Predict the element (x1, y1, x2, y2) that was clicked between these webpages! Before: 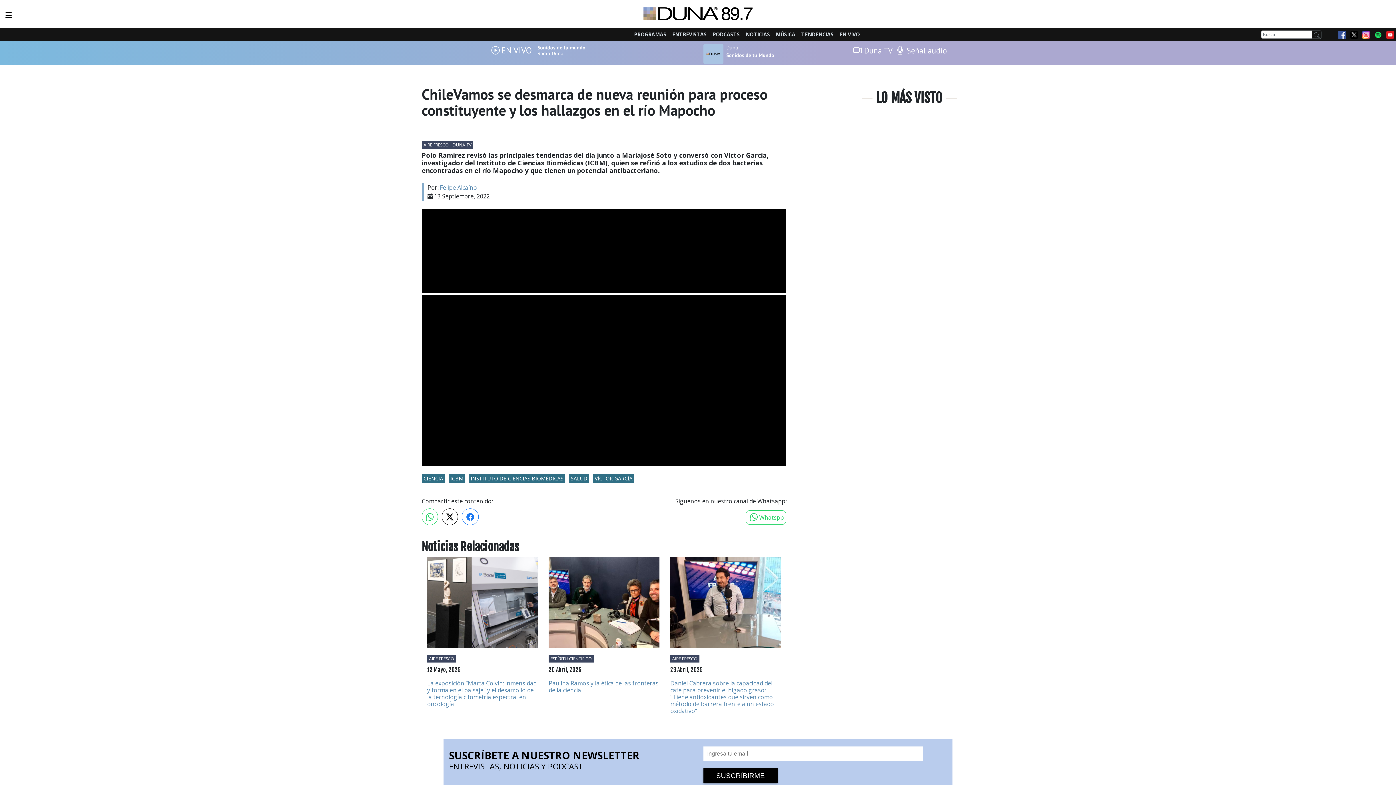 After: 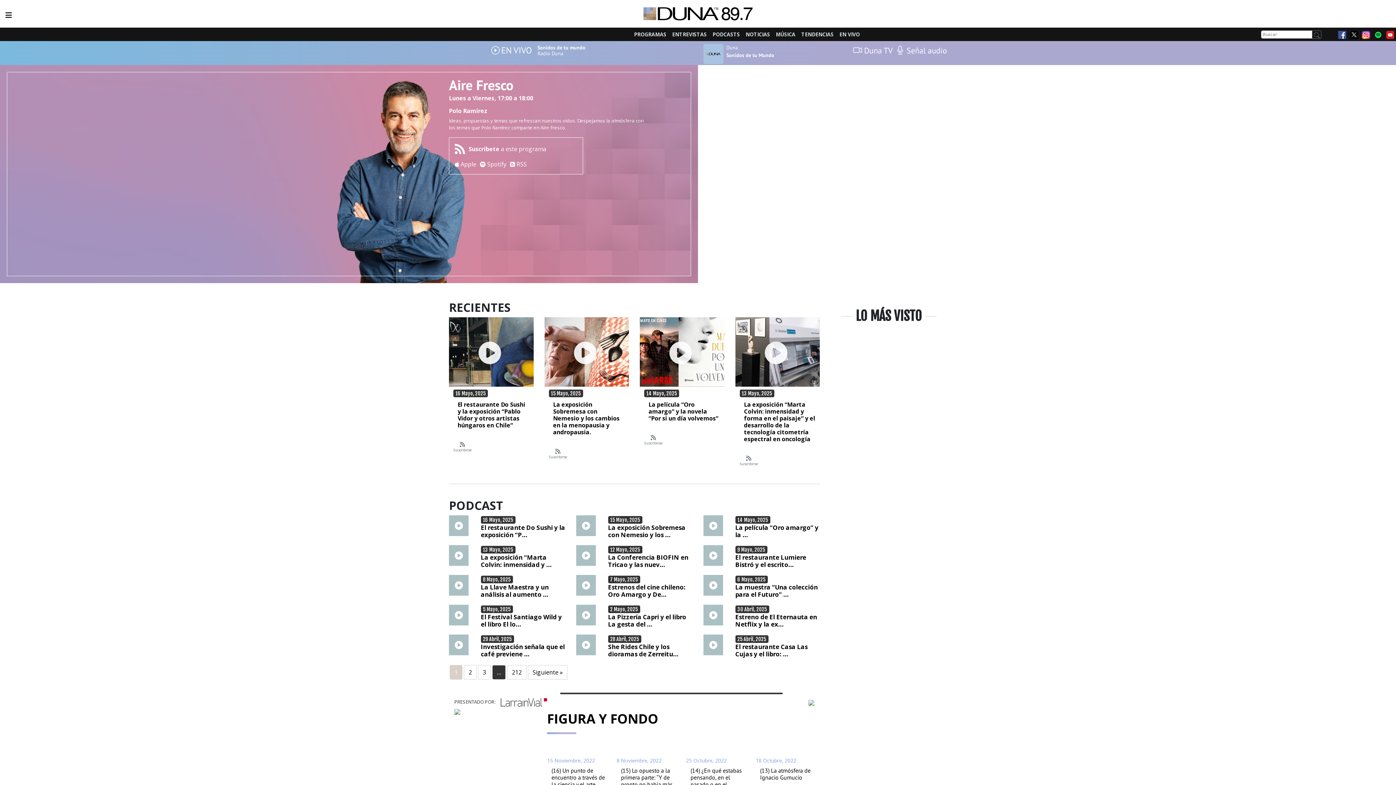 Action: bbox: (421, 141, 450, 148) label: AIRE FRESCO